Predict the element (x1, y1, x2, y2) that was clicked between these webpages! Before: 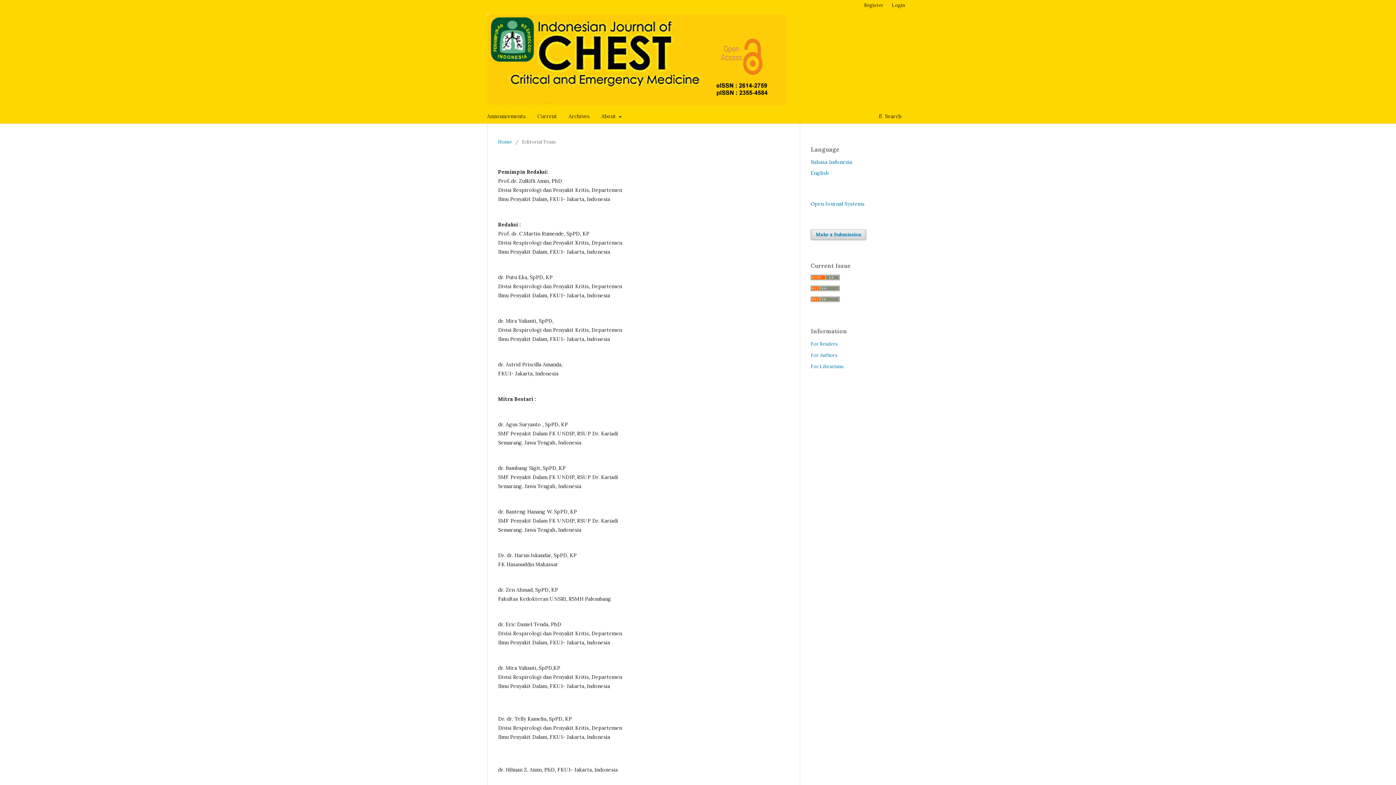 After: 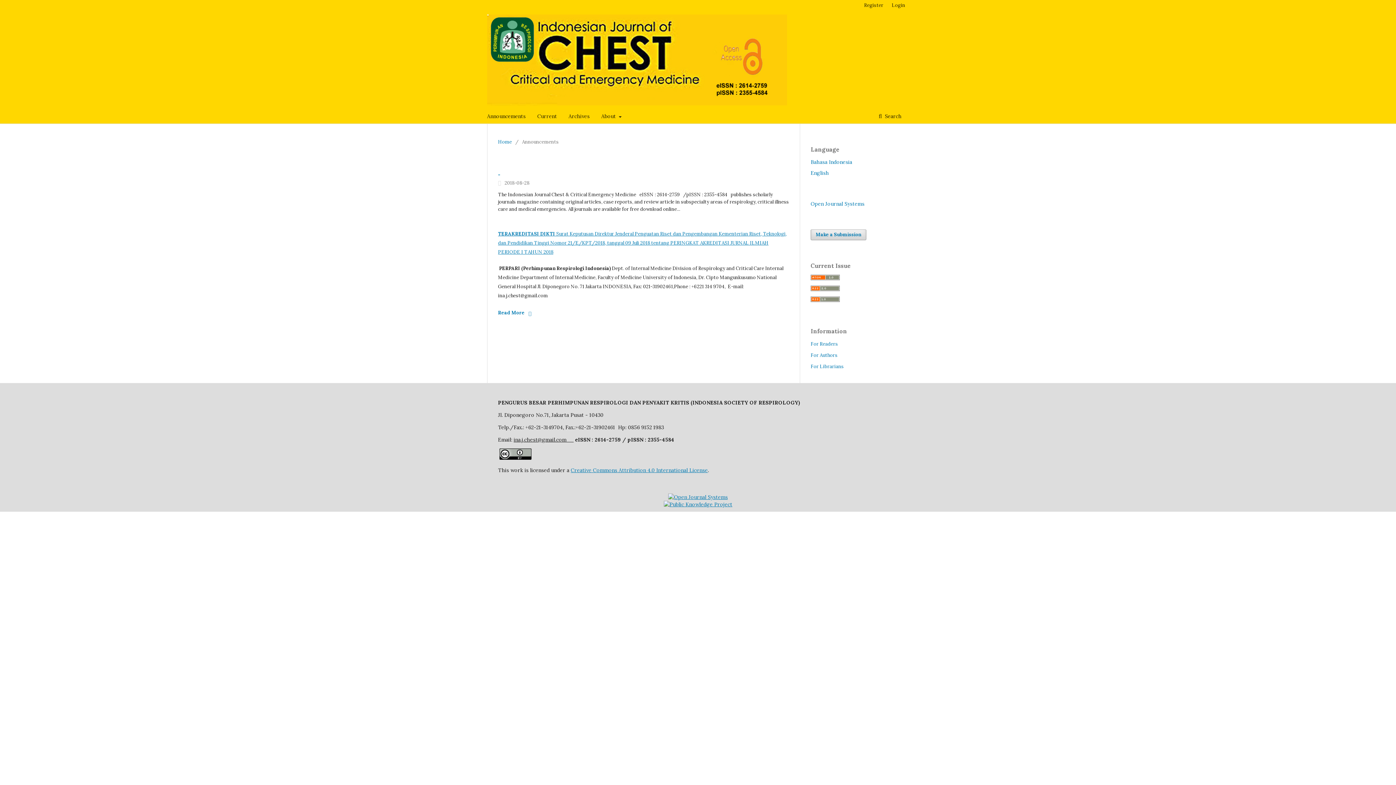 Action: bbox: (487, 109, 525, 123) label: Announcements